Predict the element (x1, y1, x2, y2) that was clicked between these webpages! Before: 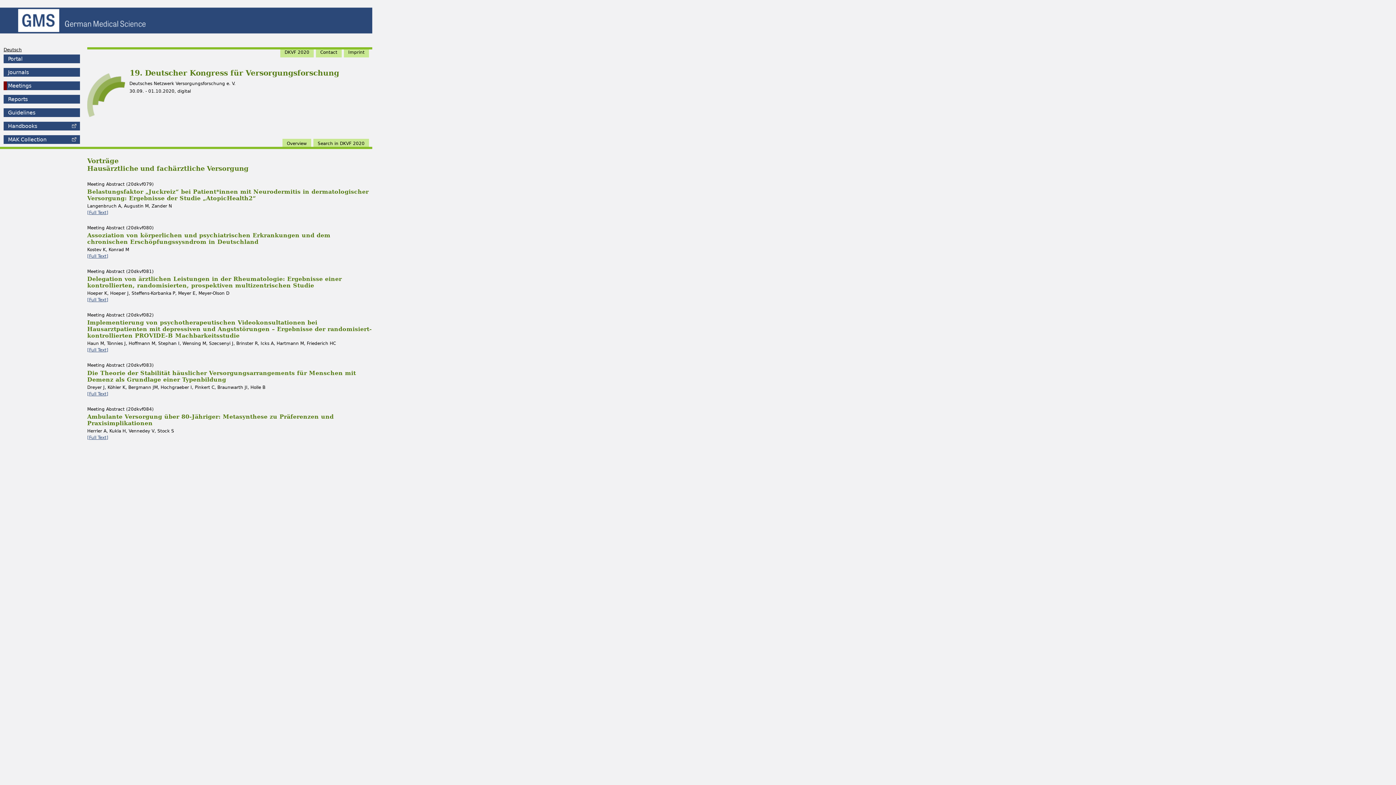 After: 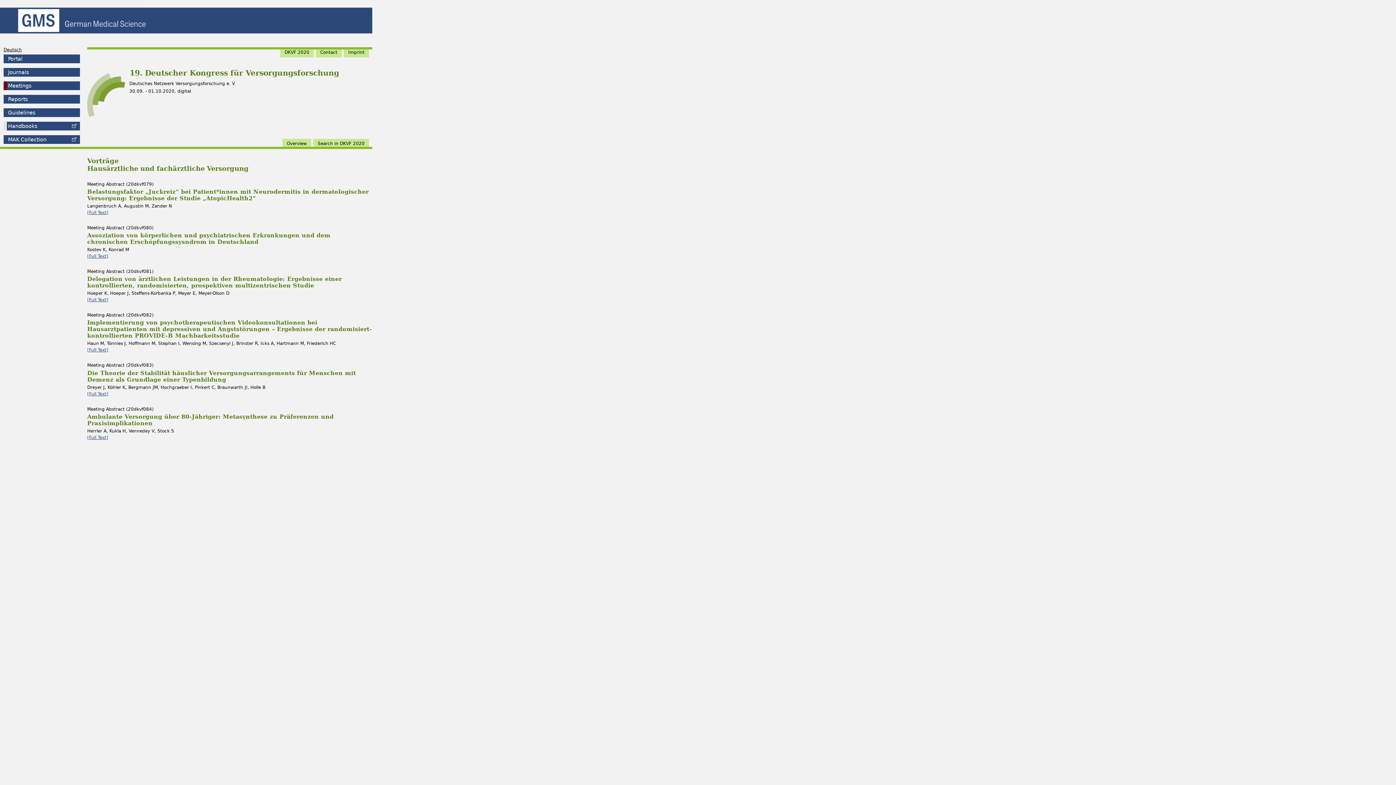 Action: bbox: (3, 121, 80, 130) label: Handbooks